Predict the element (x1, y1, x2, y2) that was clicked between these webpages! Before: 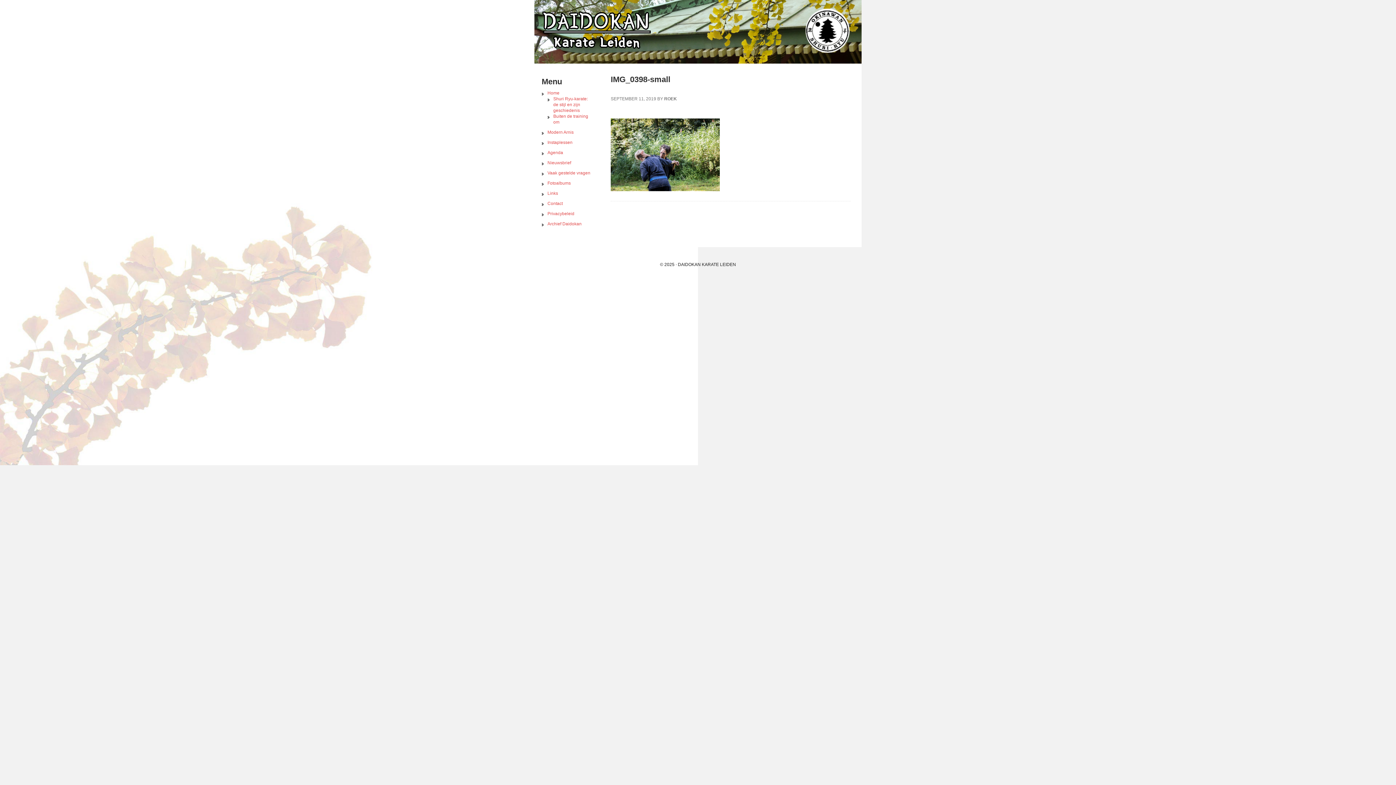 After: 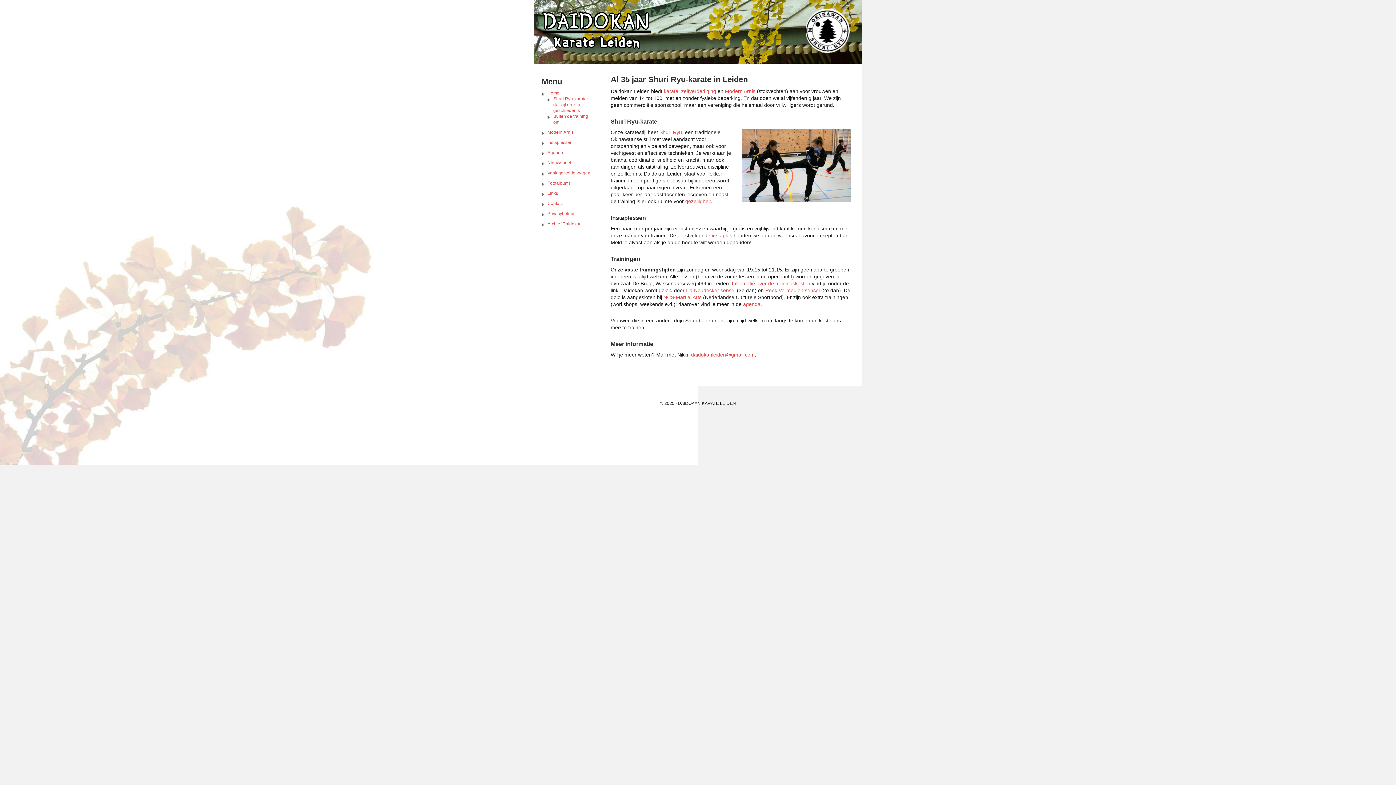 Action: label: DAIDOKAN bbox: (678, 262, 700, 267)